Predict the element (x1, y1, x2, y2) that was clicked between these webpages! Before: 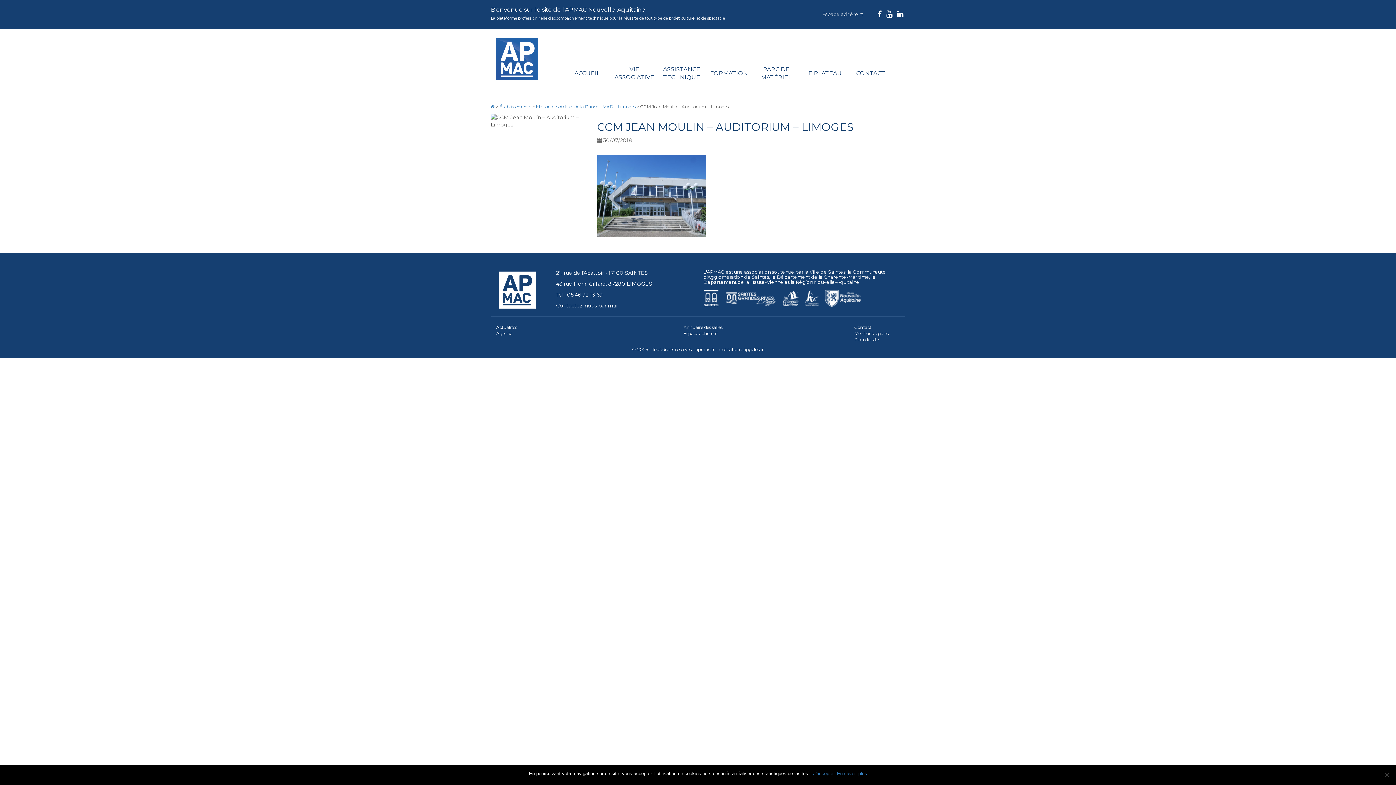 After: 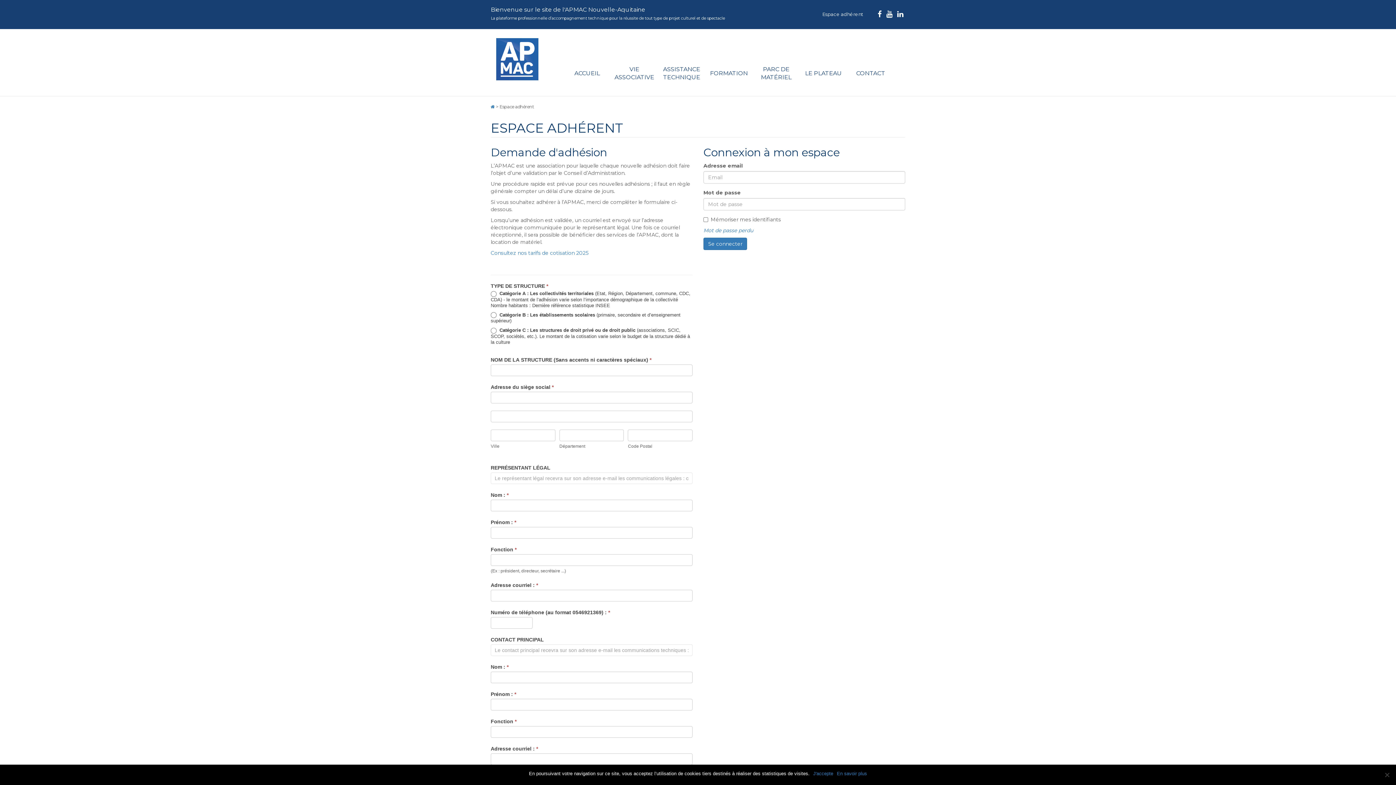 Action: label: Espace adhérent bbox: (683, 330, 718, 336)